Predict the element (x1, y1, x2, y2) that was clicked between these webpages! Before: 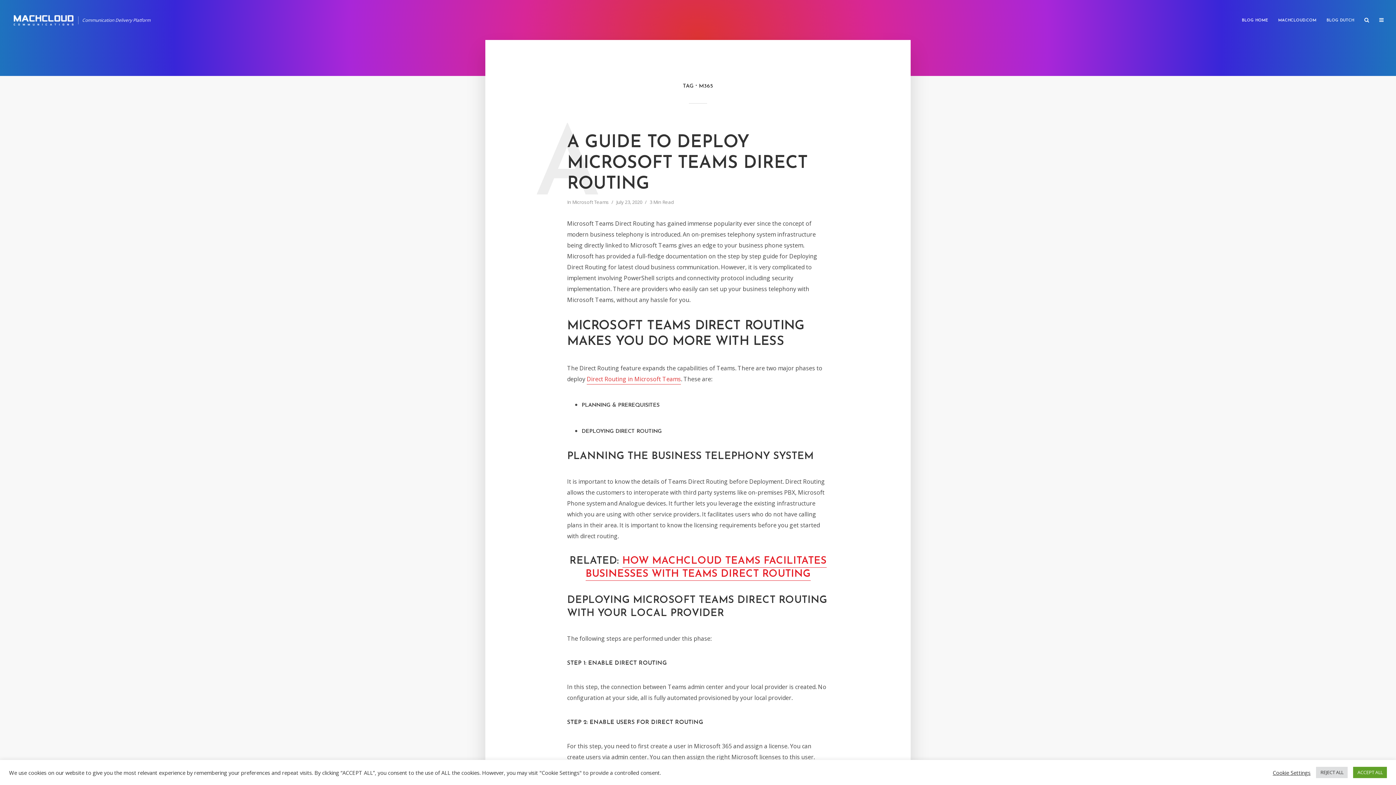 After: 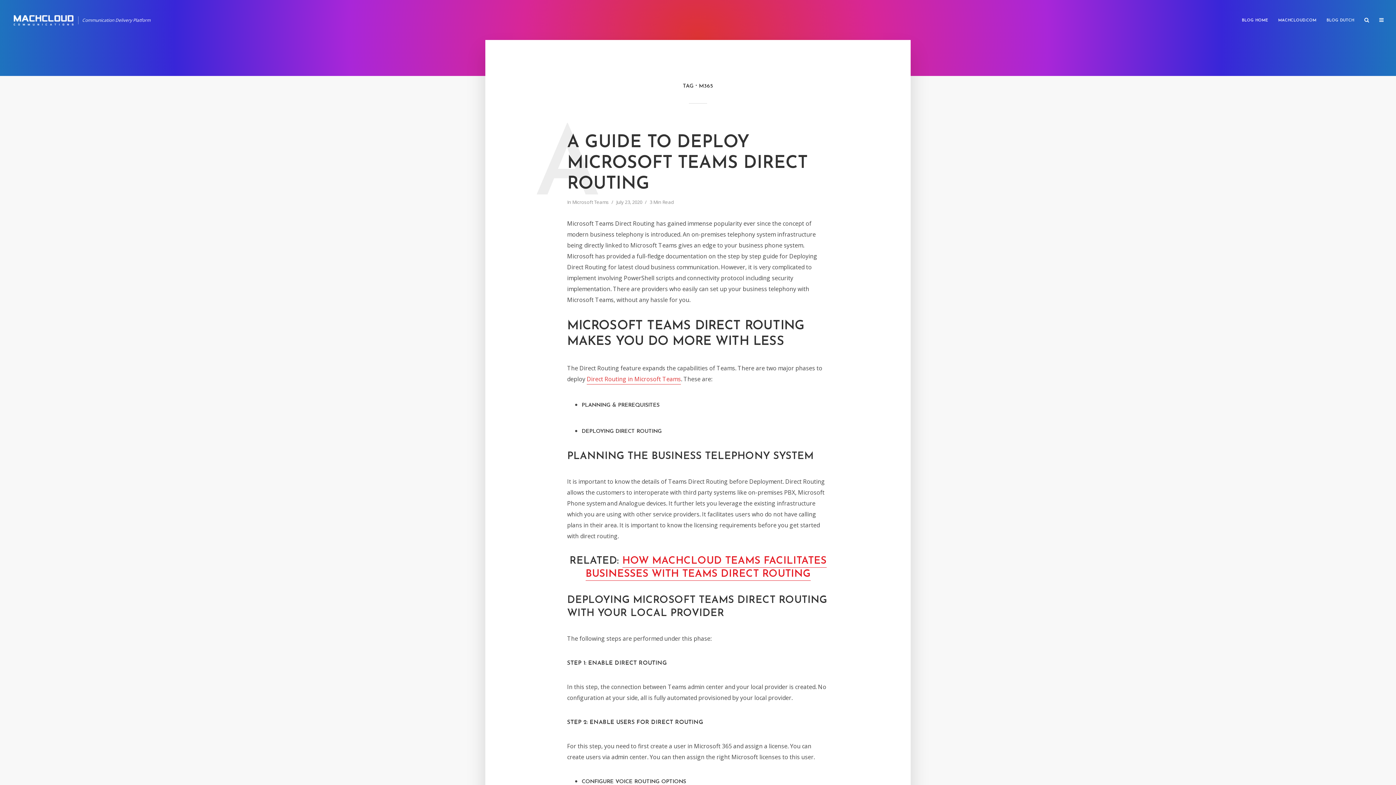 Action: bbox: (1353, 767, 1387, 778) label: ACCEPT ALL